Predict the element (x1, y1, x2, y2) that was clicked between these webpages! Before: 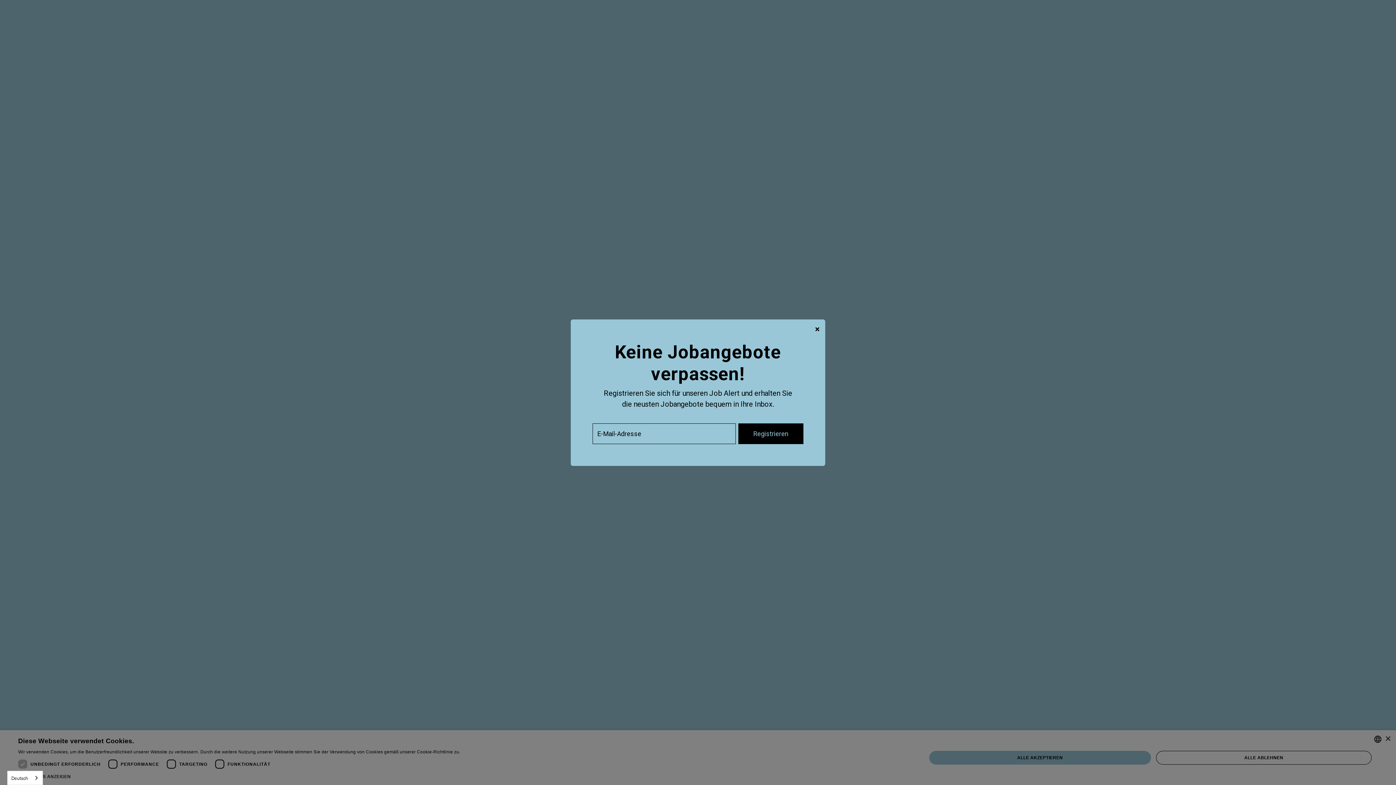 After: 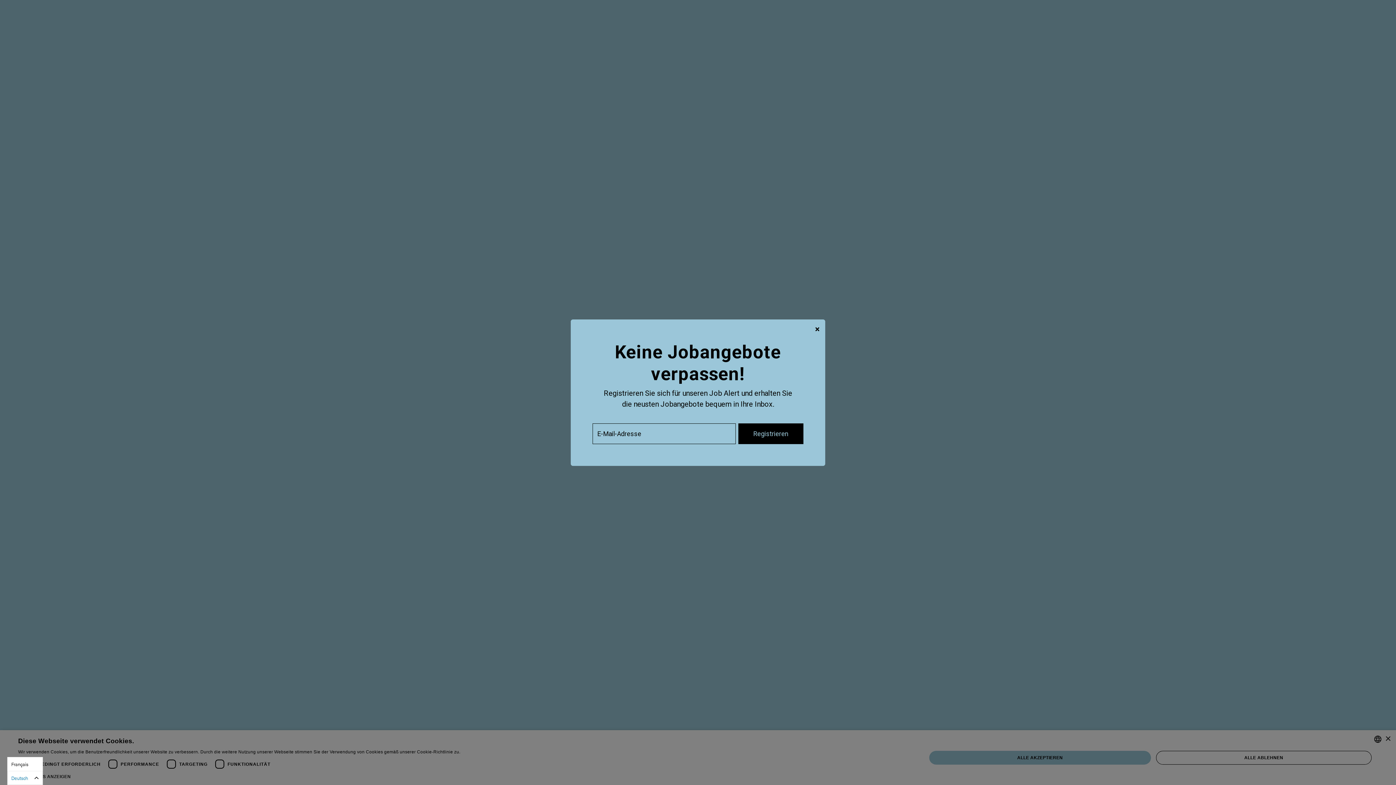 Action: label: Deutsch bbox: (7, 771, 42, 785)